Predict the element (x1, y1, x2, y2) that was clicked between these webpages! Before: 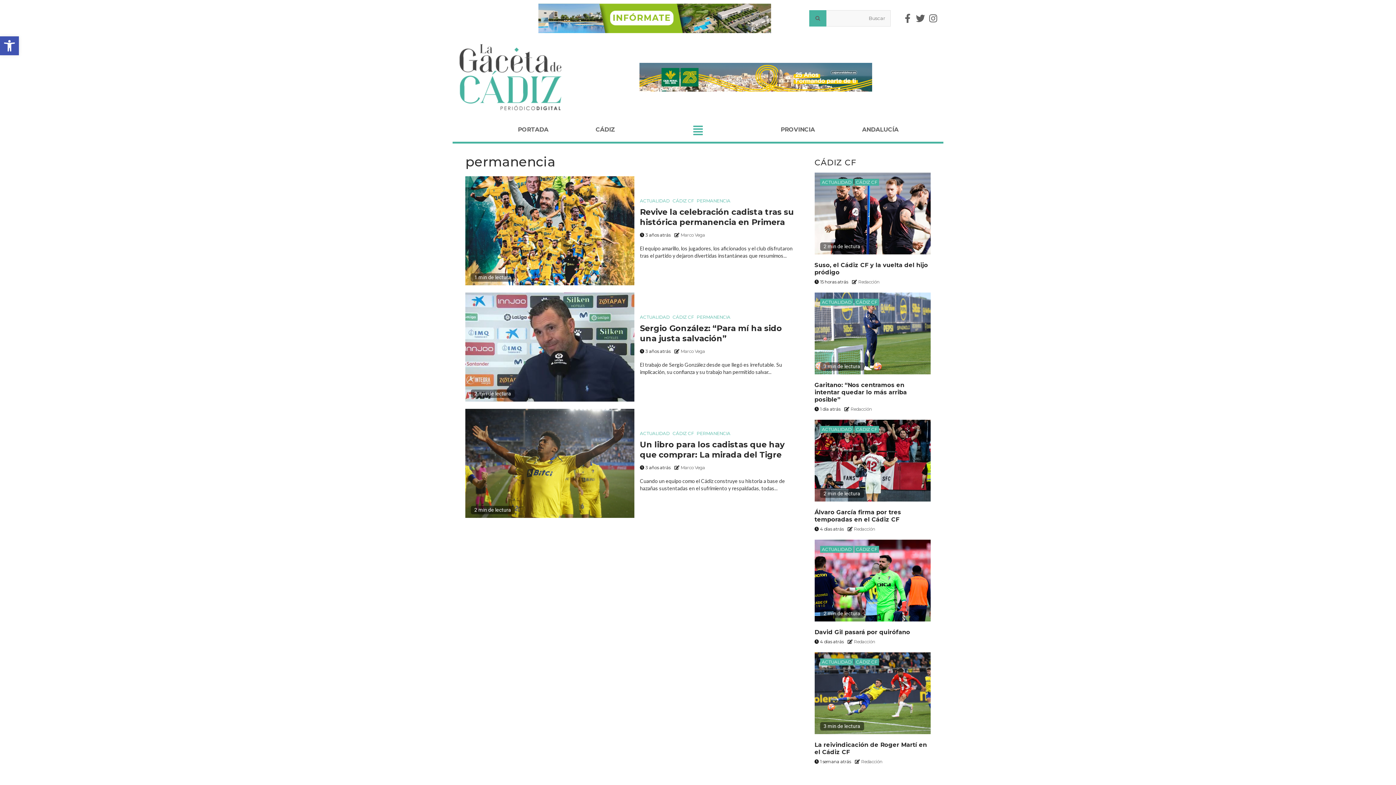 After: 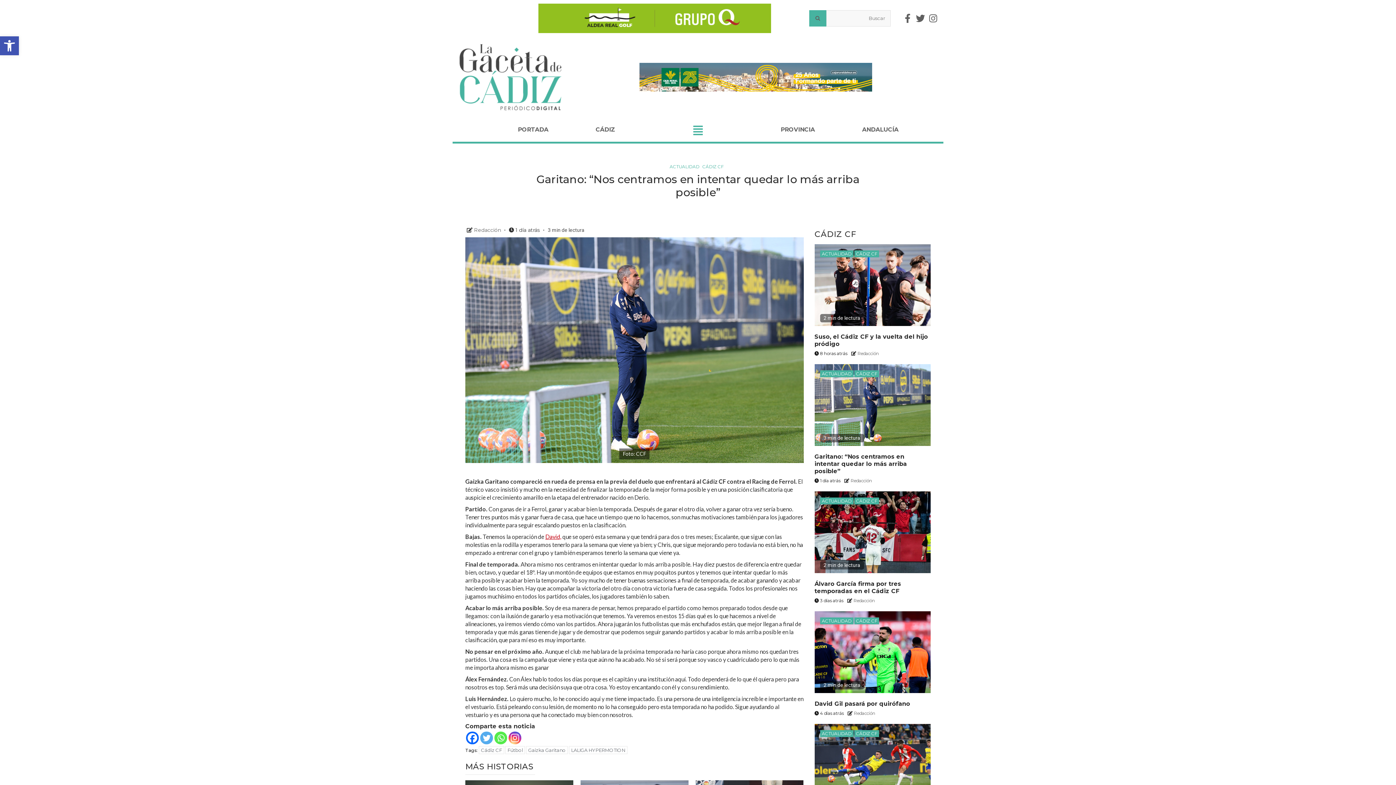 Action: bbox: (814, 381, 907, 403) label: Garitano: “Nos centramos en intentar quedar lo más arriba posible”